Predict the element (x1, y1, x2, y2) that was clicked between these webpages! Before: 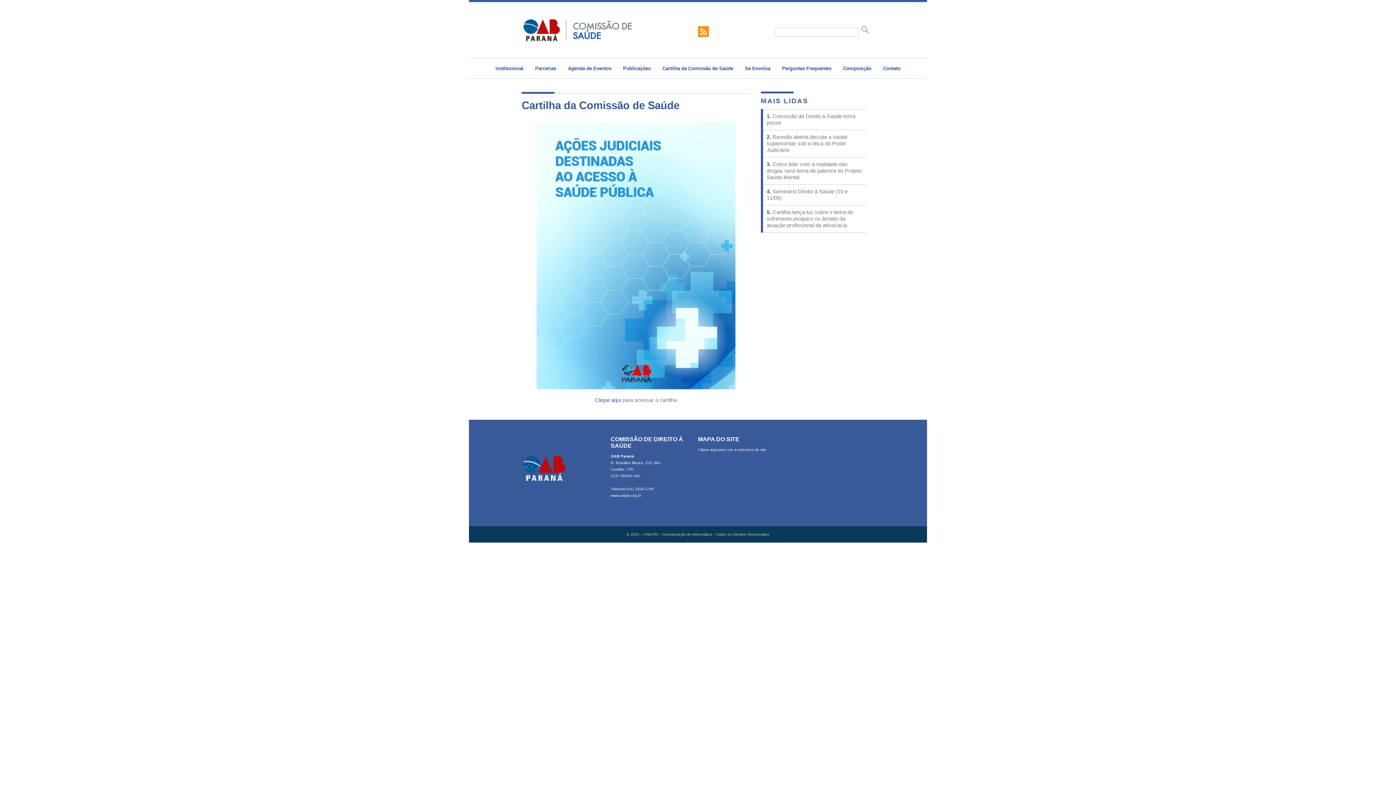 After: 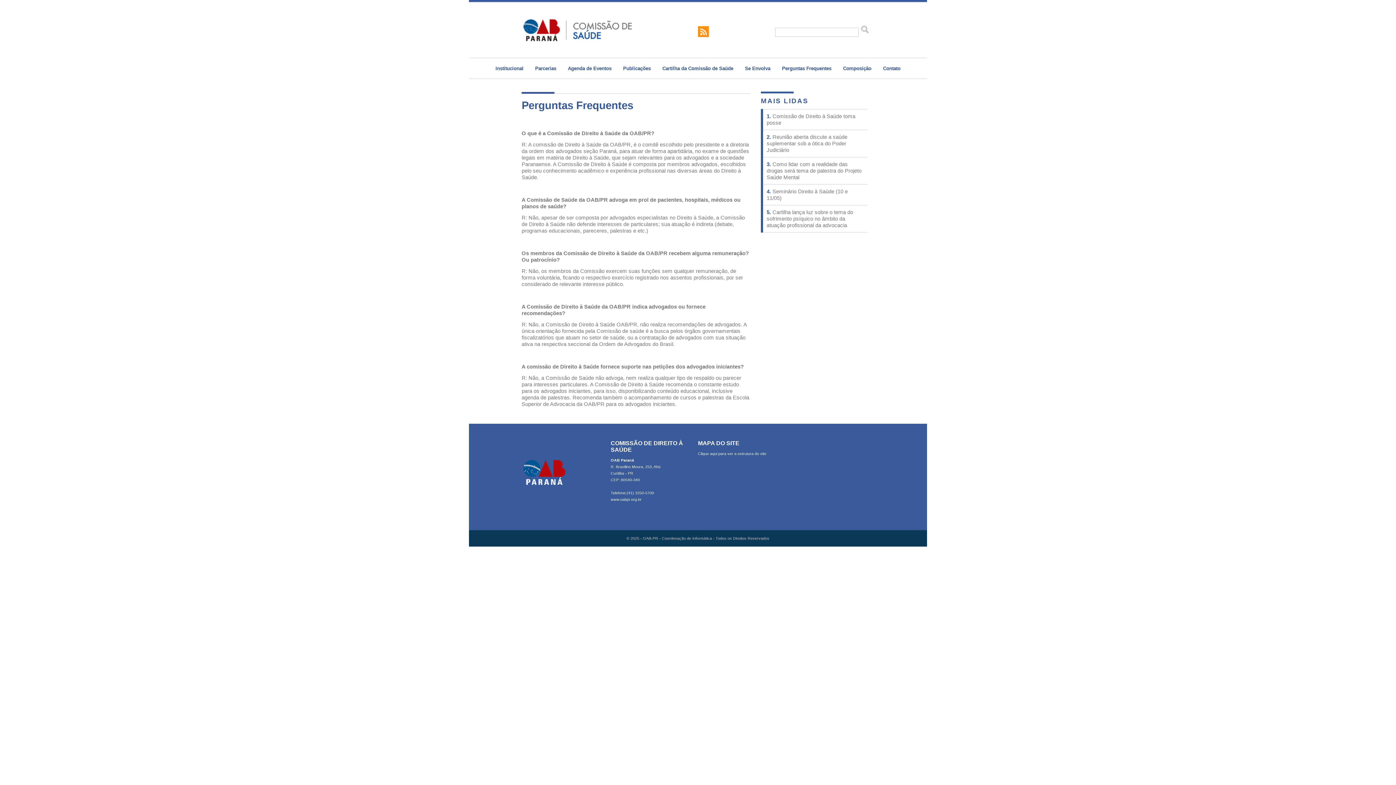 Action: label: Perguntas Frequentes bbox: (782, 65, 831, 71)